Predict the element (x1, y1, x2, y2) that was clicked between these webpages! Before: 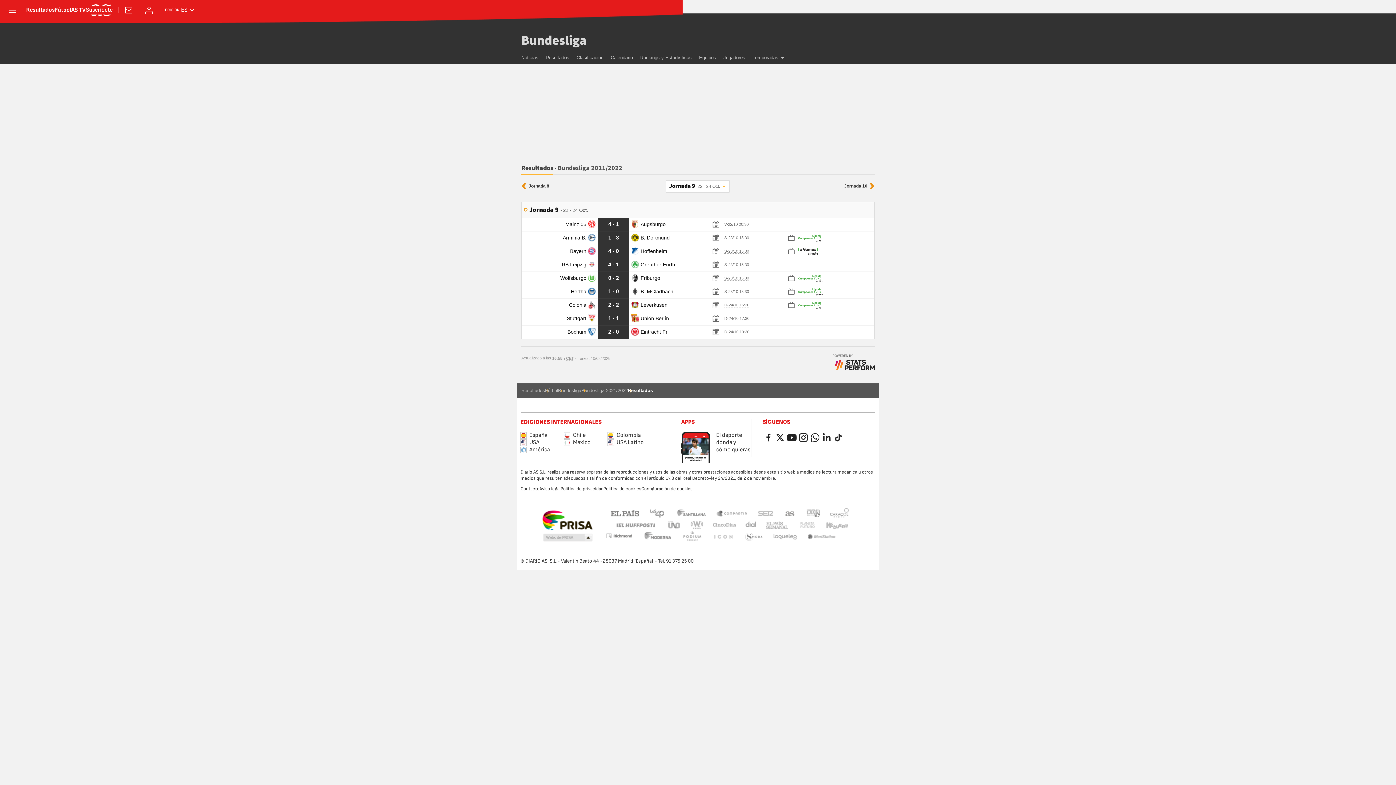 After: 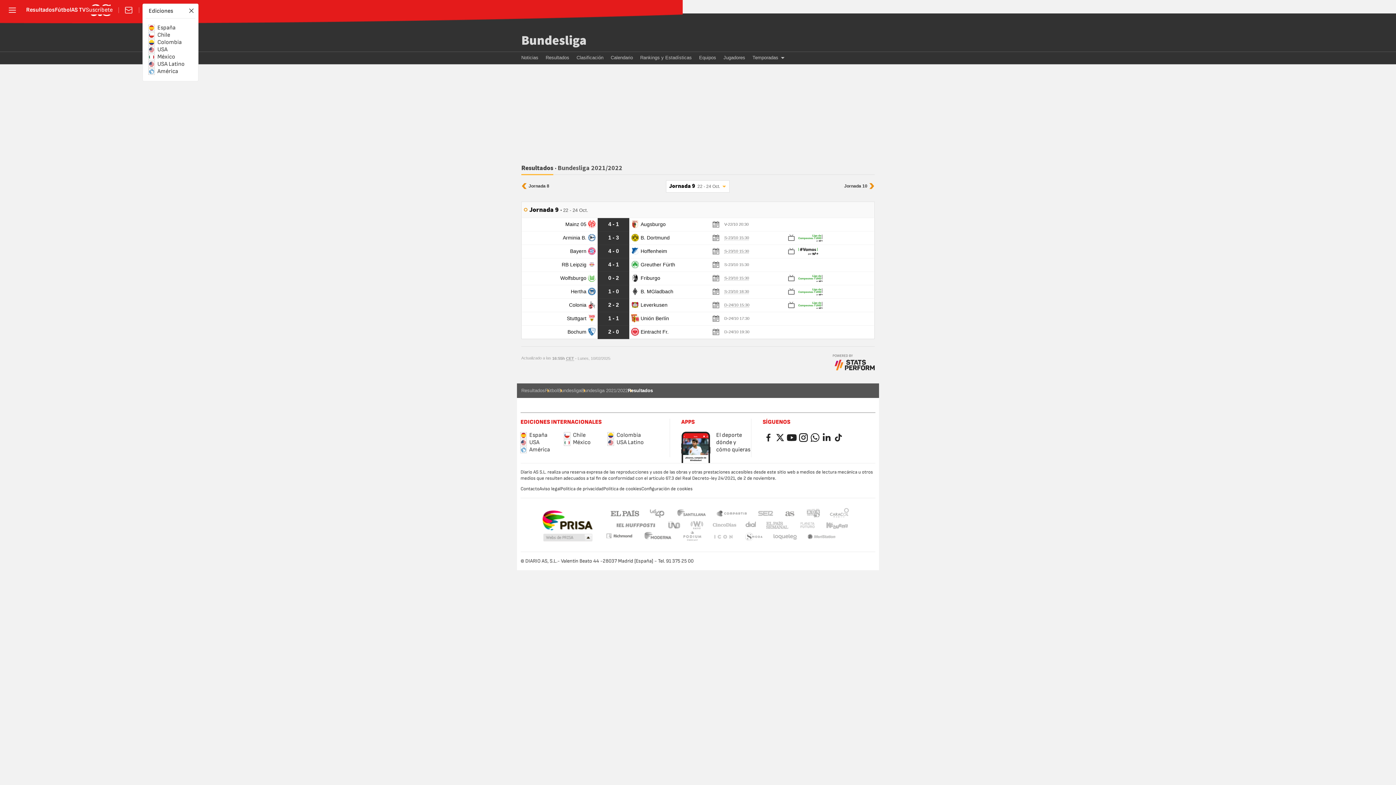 Action: bbox: (165, 7, 194, 13) label: Abrir ediciones internacionales